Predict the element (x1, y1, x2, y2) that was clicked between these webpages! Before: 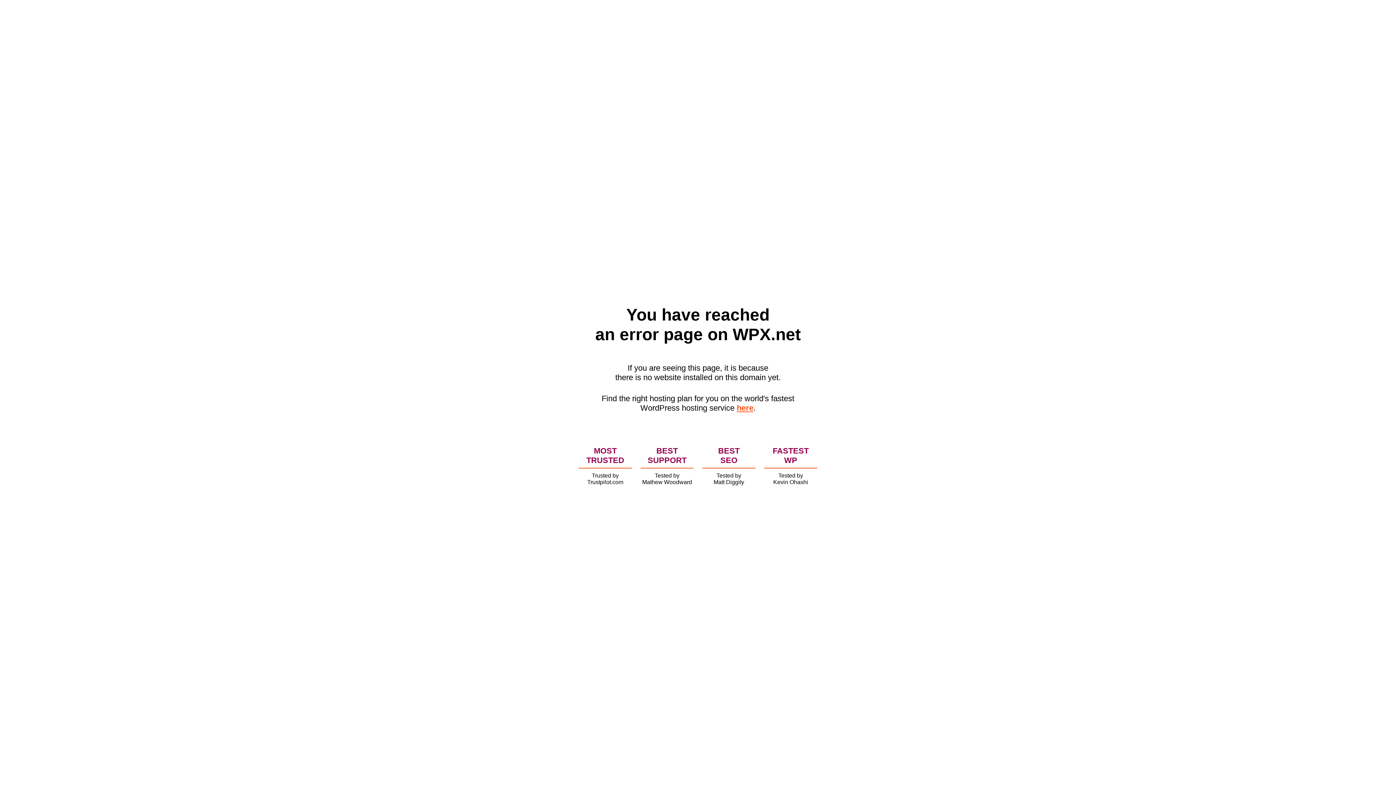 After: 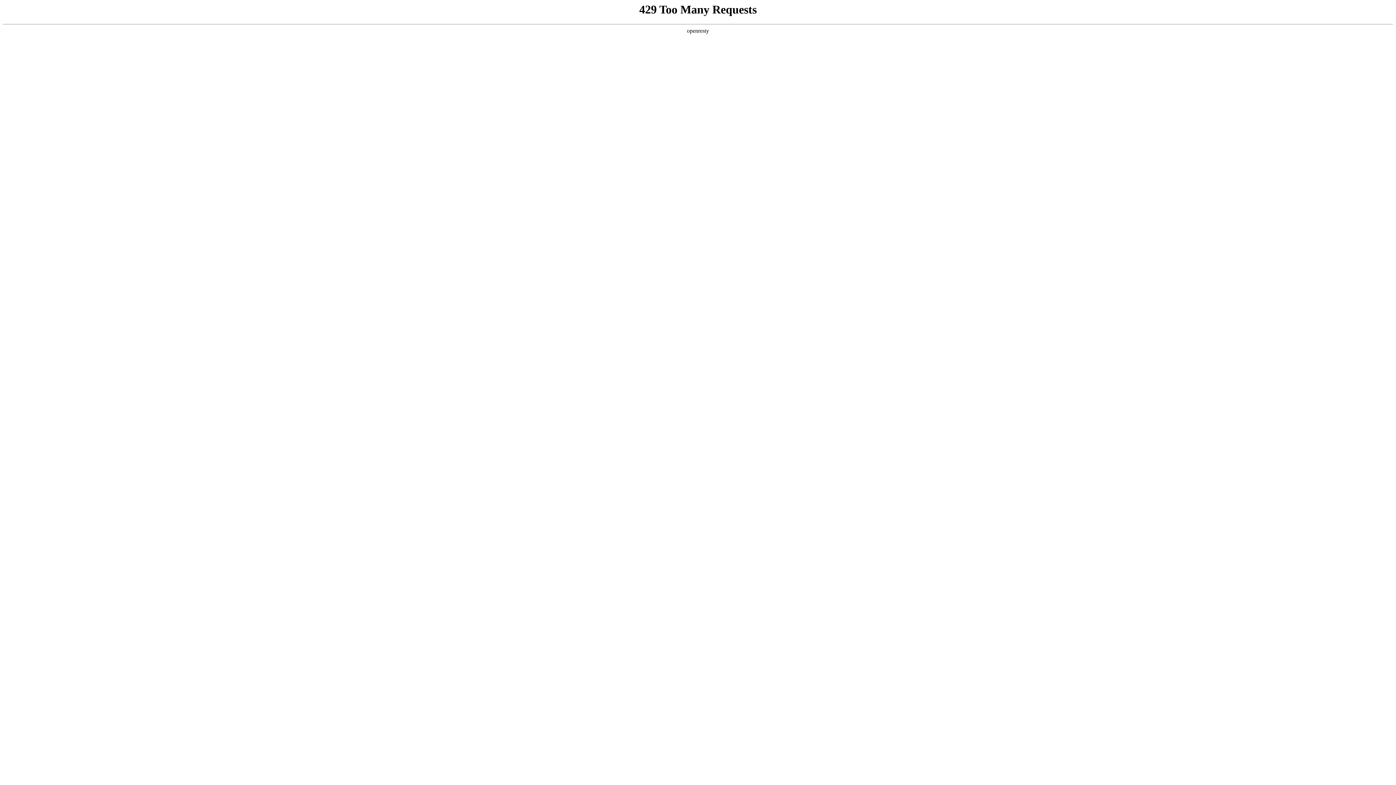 Action: bbox: (736, 403, 753, 412) label: here